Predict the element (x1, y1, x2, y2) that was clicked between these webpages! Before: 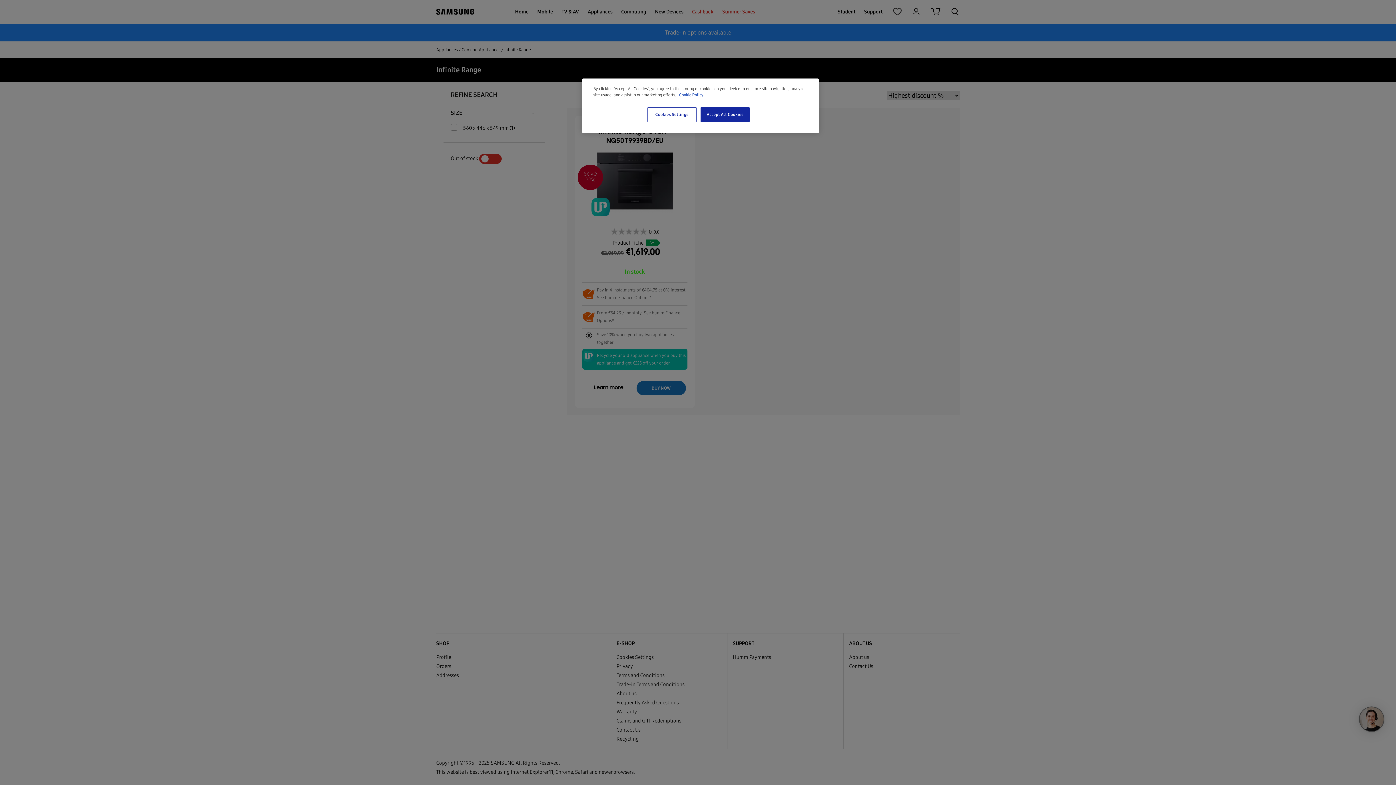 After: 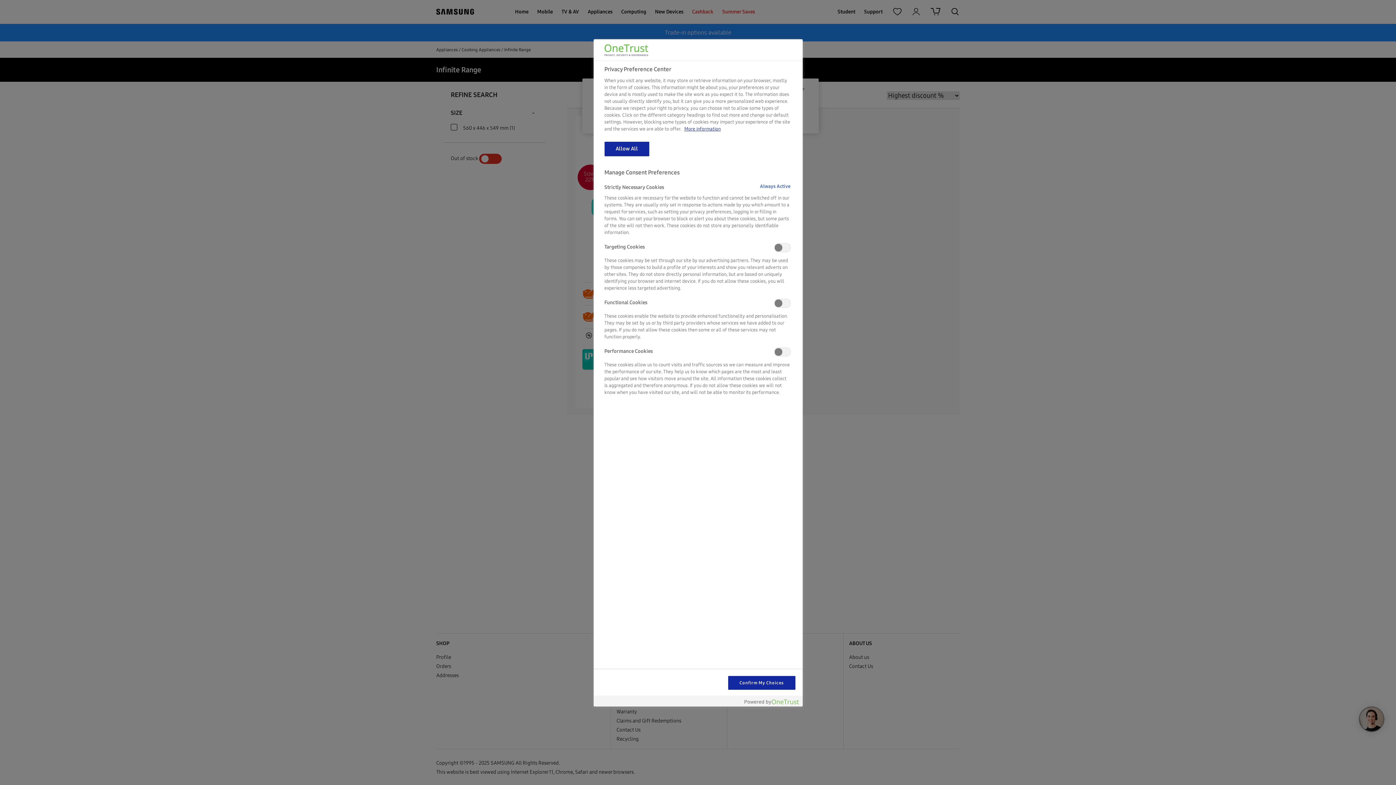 Action: label: Cookies Settings bbox: (647, 107, 696, 122)